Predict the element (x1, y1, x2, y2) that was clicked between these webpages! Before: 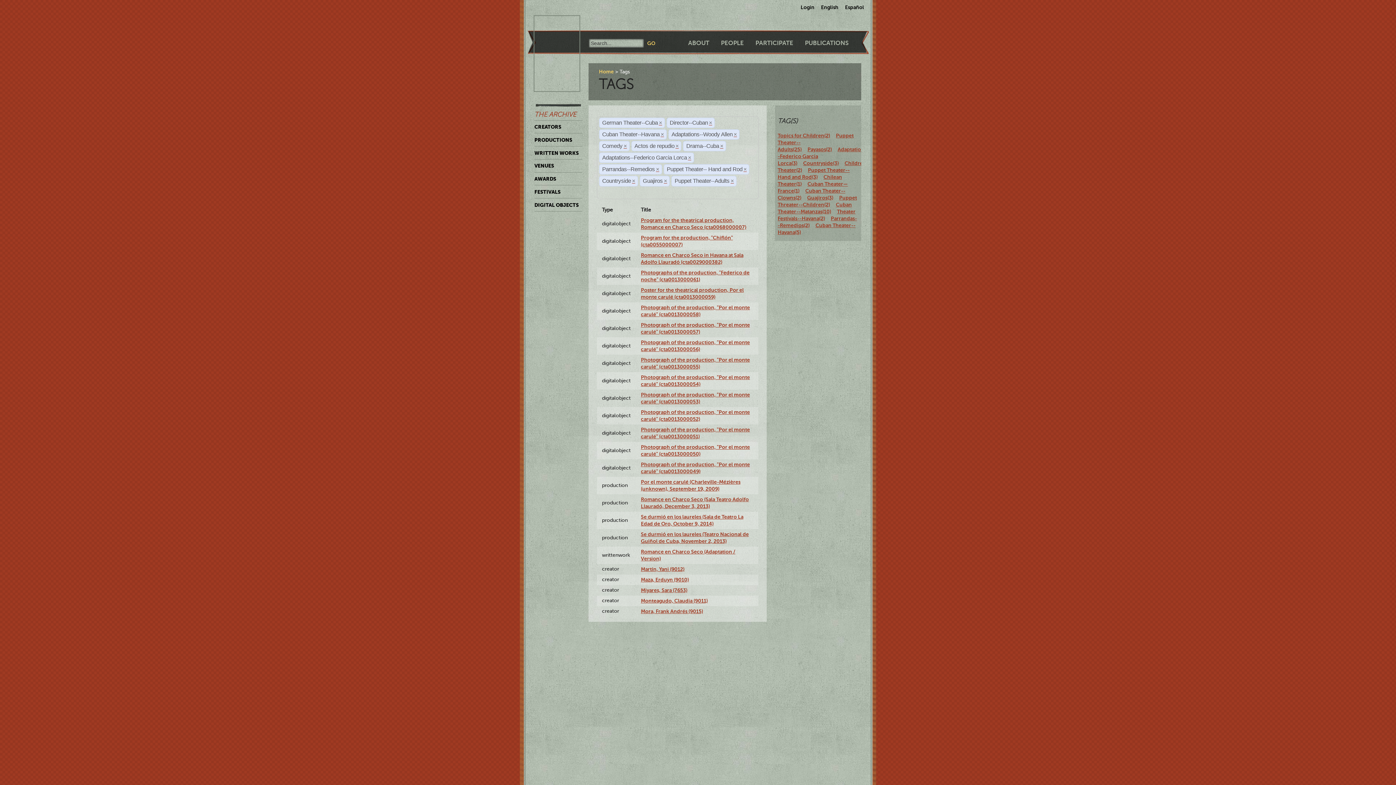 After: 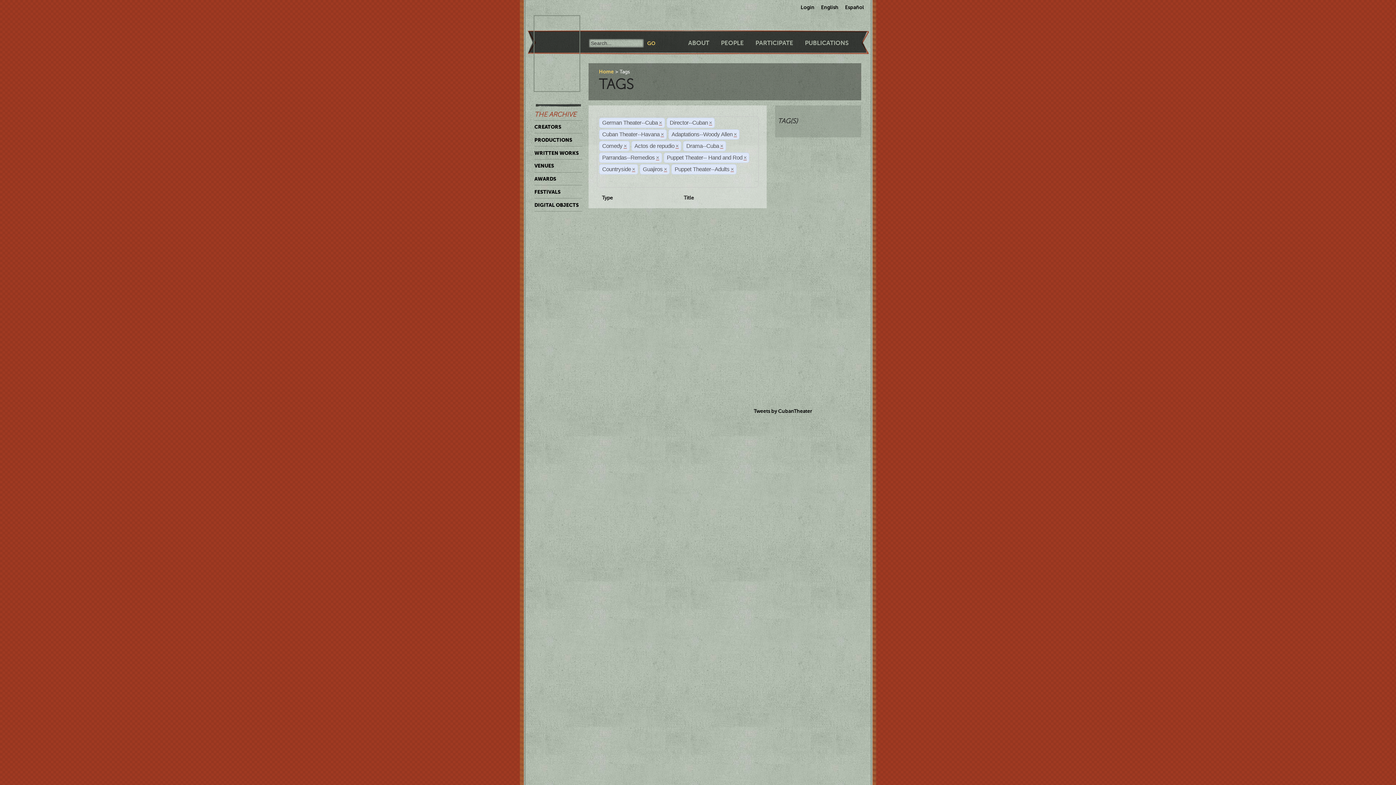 Action: bbox: (688, 154, 691, 161) label: ×